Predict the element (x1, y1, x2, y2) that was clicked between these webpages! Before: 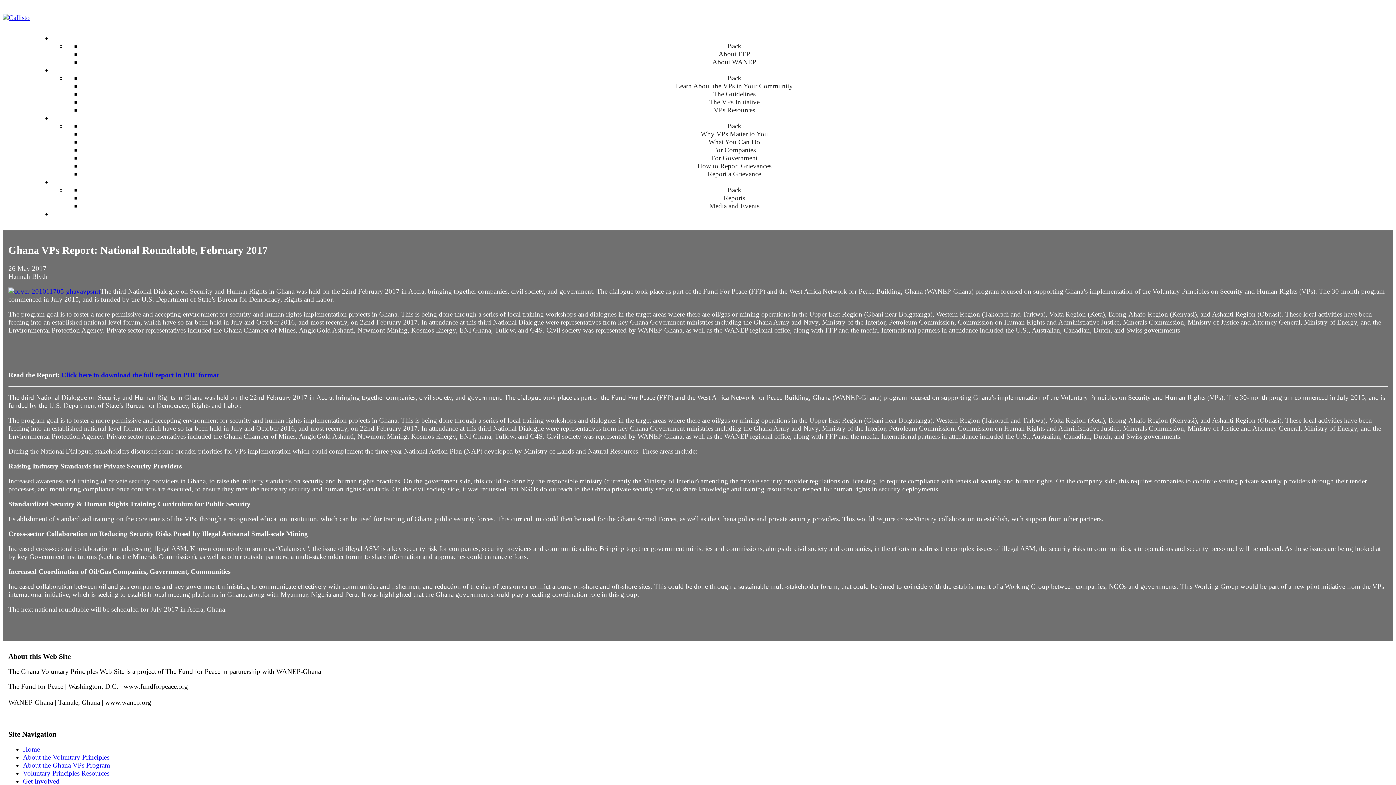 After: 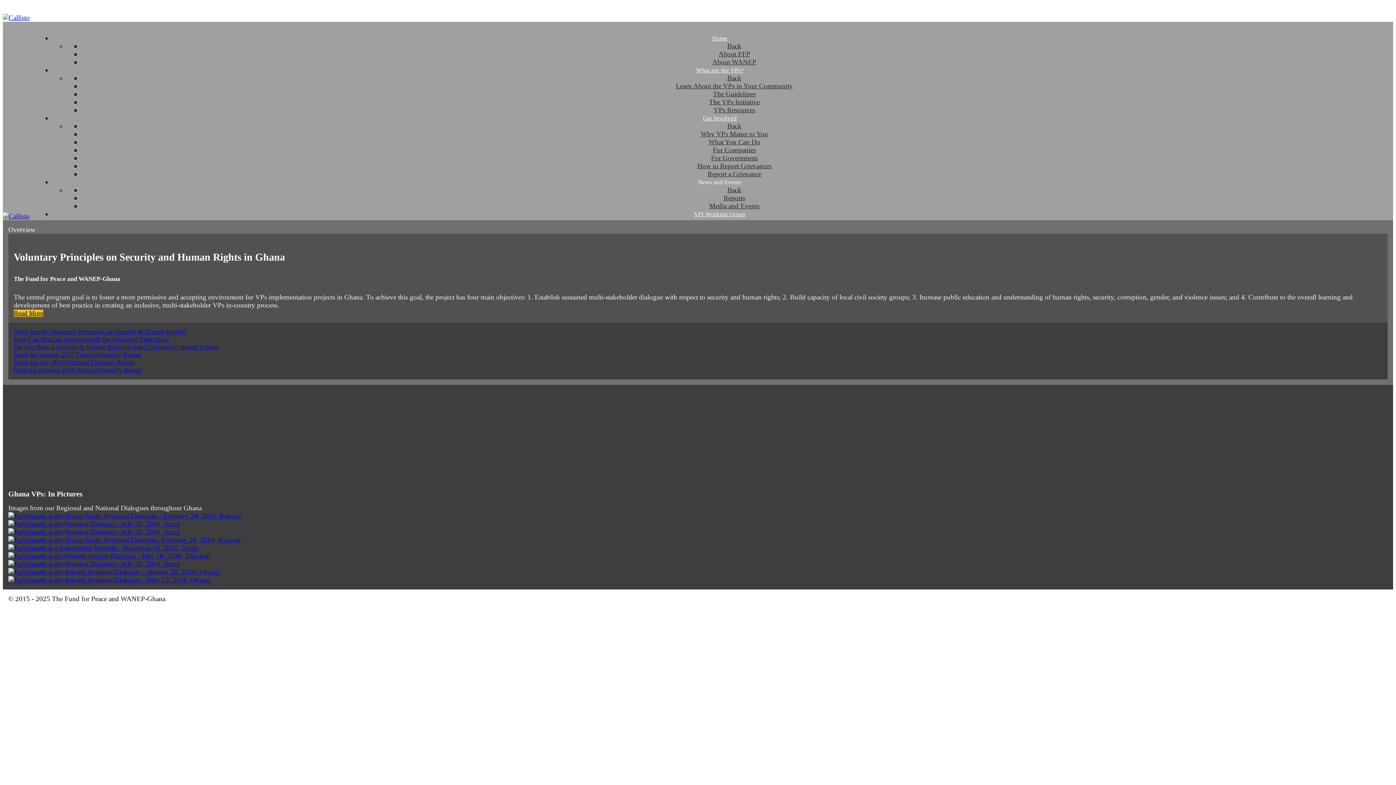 Action: bbox: (712, 34, 727, 41) label: Home